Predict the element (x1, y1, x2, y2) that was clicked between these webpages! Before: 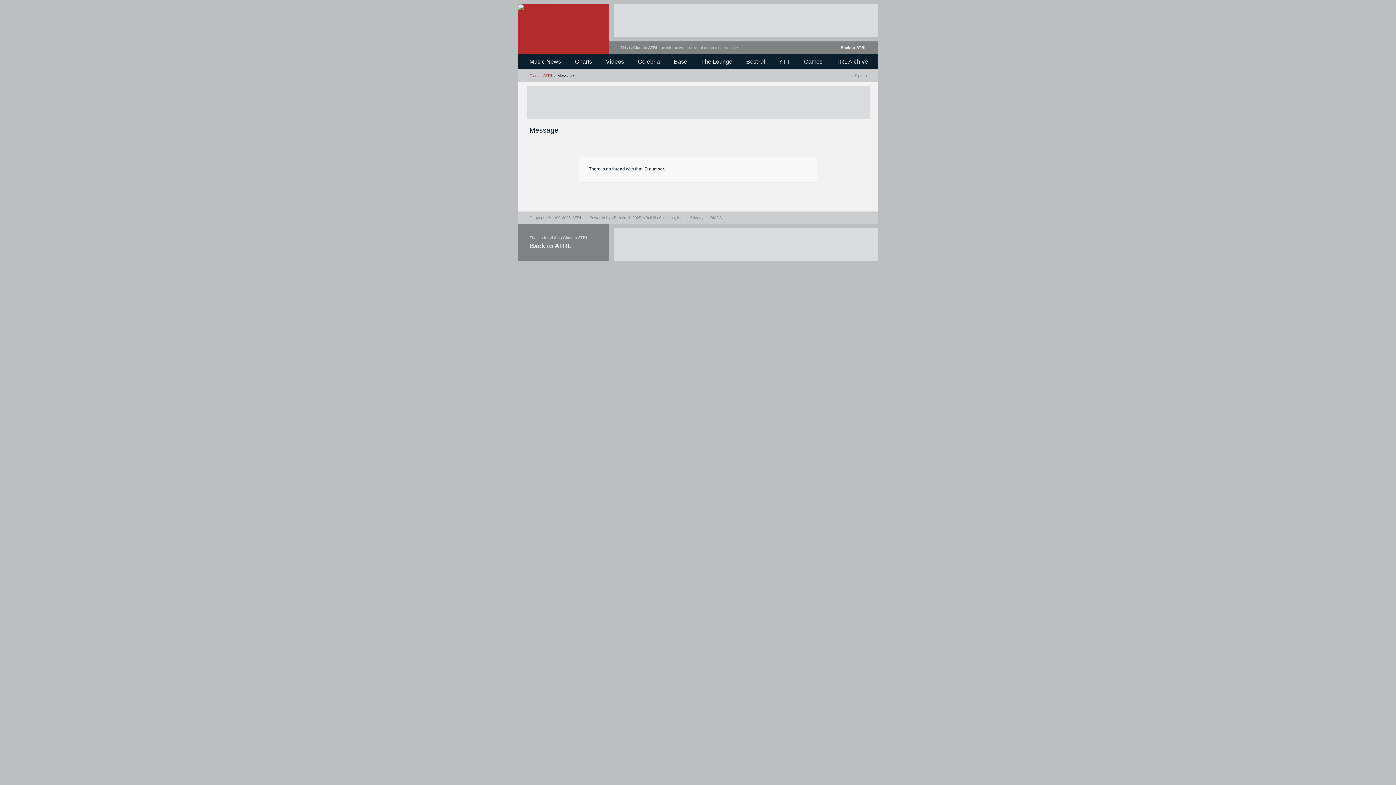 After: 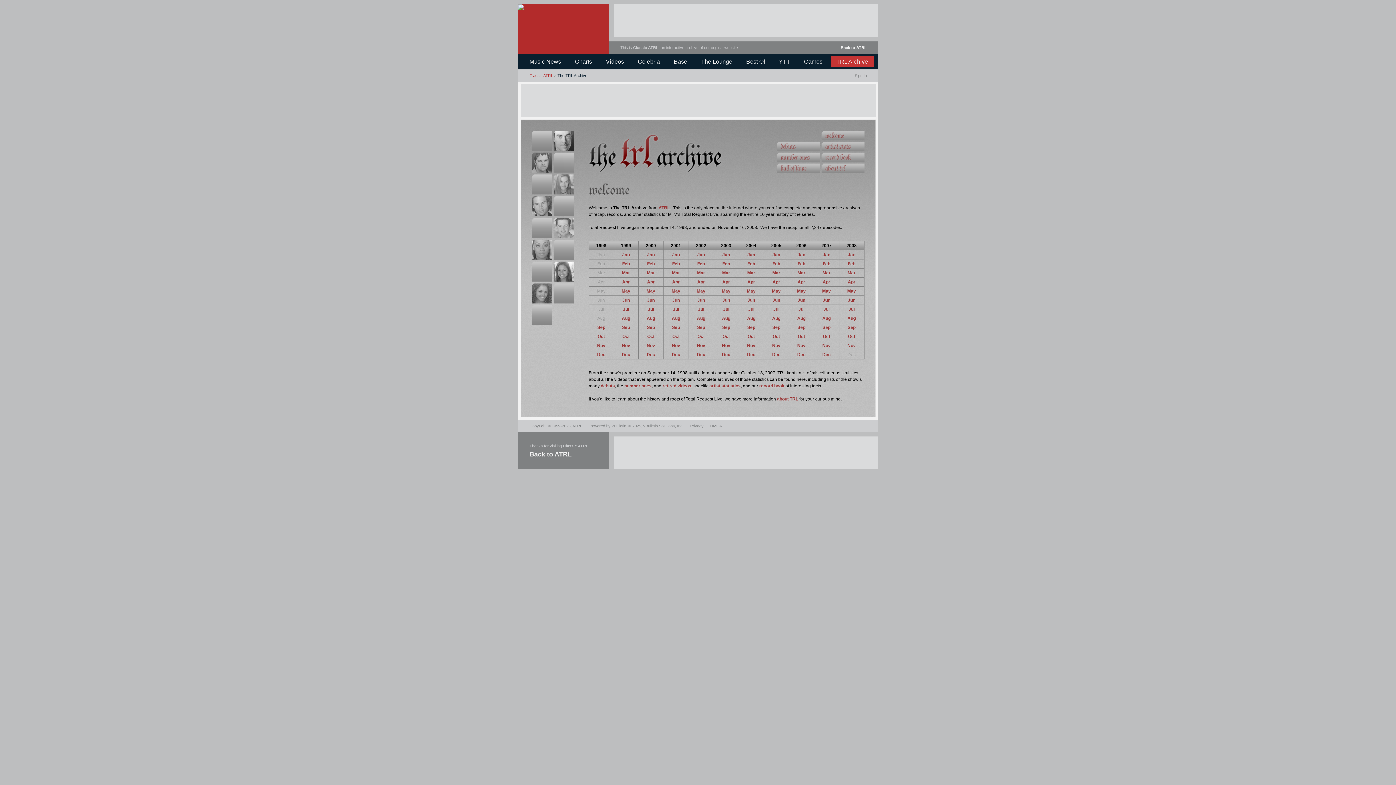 Action: label: TRL Archive bbox: (830, 56, 874, 67)